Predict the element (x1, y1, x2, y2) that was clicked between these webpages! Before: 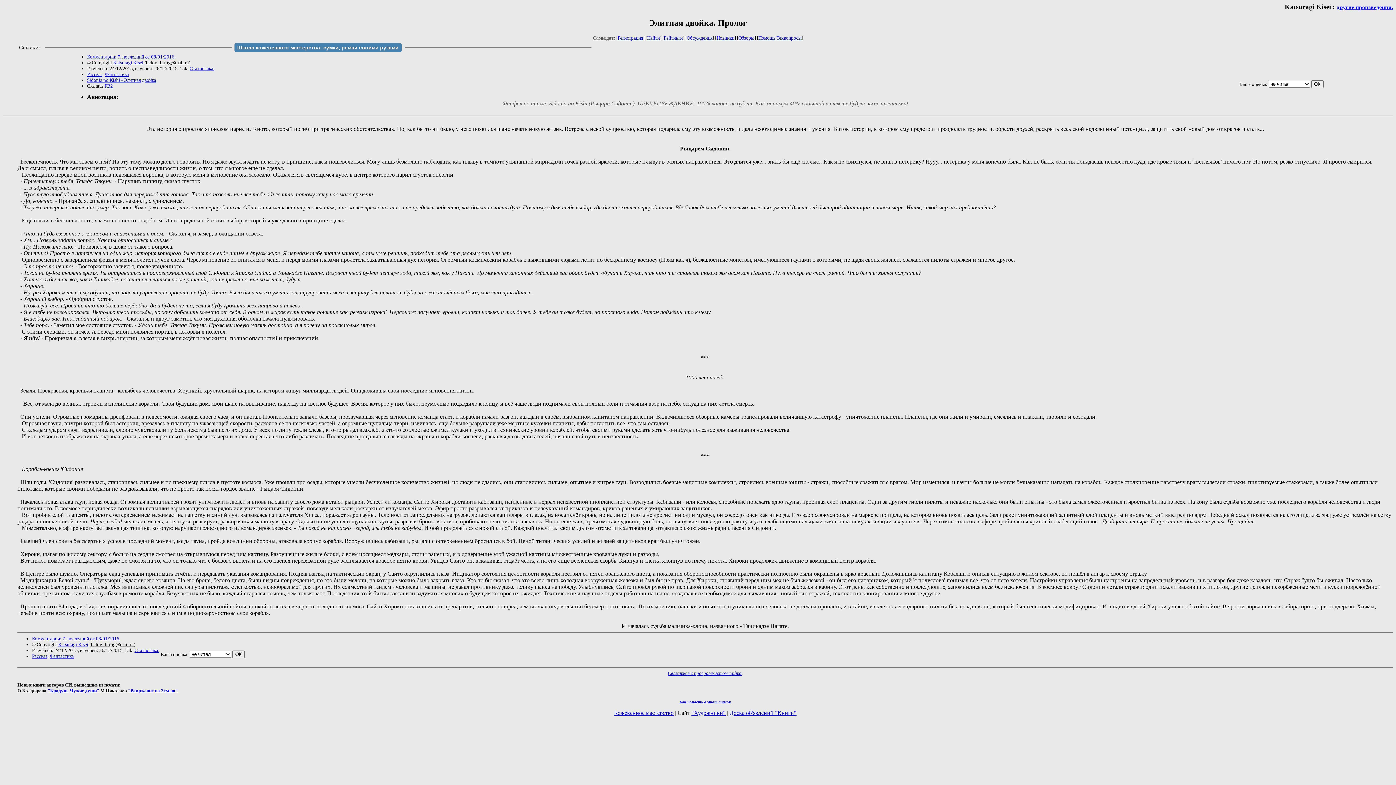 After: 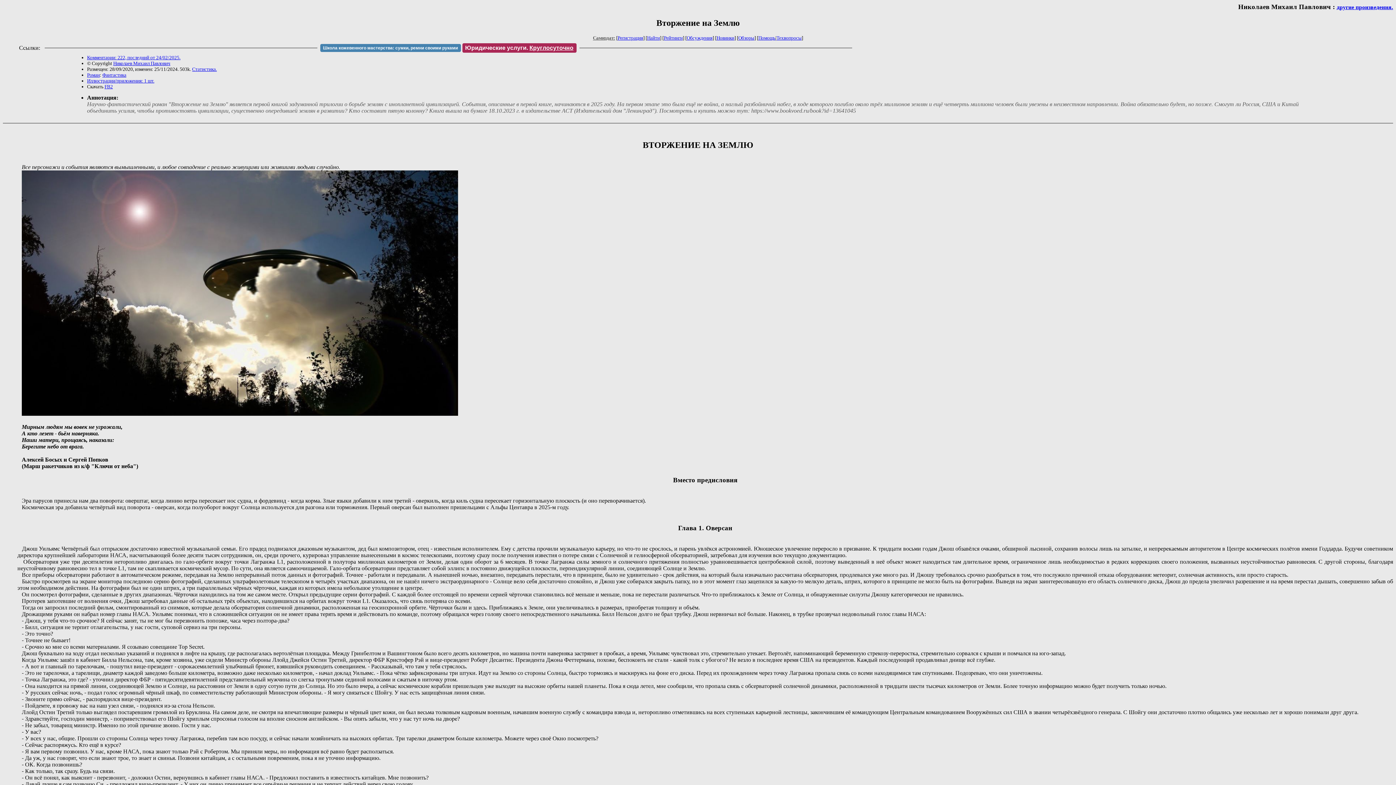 Action: label: "Вторжение на Землю" bbox: (128, 688, 177, 693)